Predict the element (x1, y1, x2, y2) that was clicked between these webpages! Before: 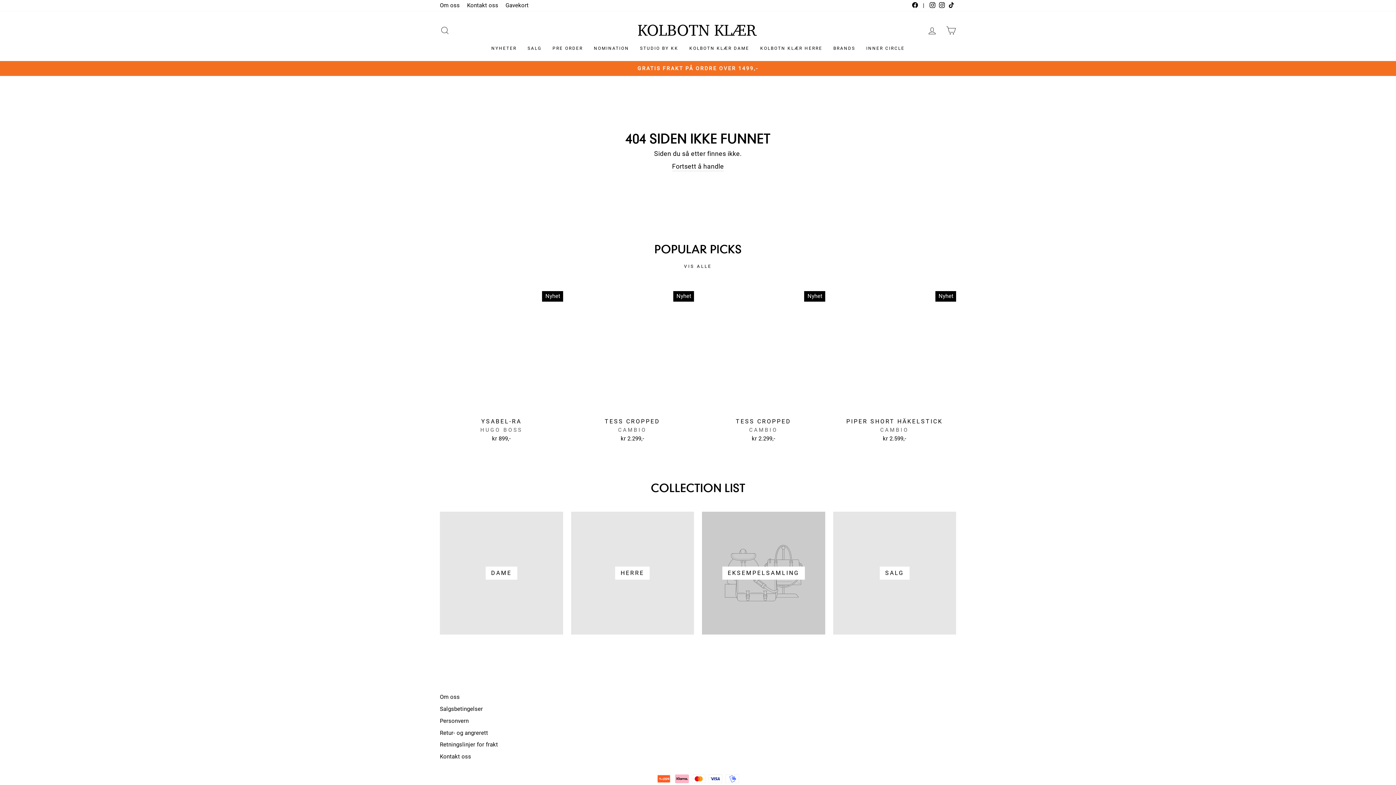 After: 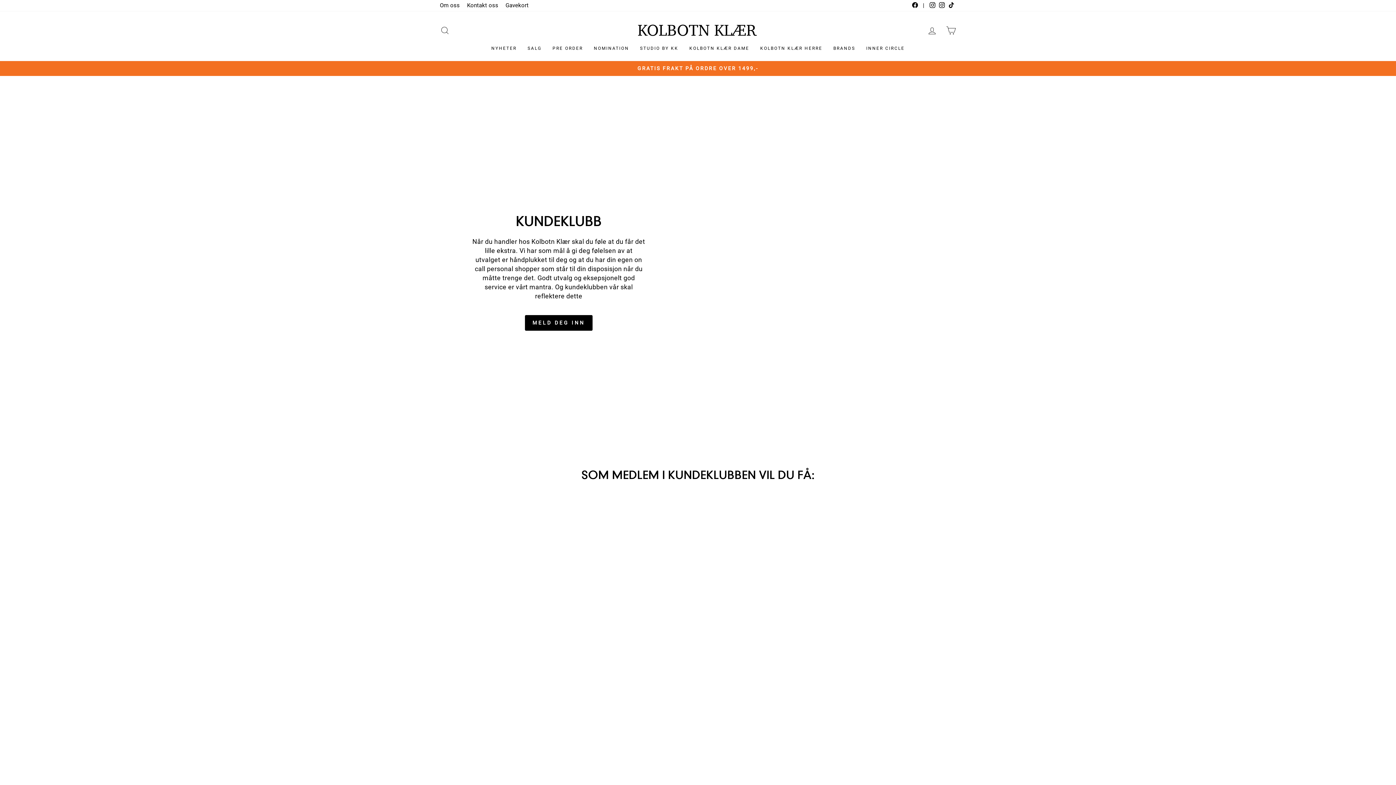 Action: bbox: (860, 42, 910, 53) label: INNER CIRCLE